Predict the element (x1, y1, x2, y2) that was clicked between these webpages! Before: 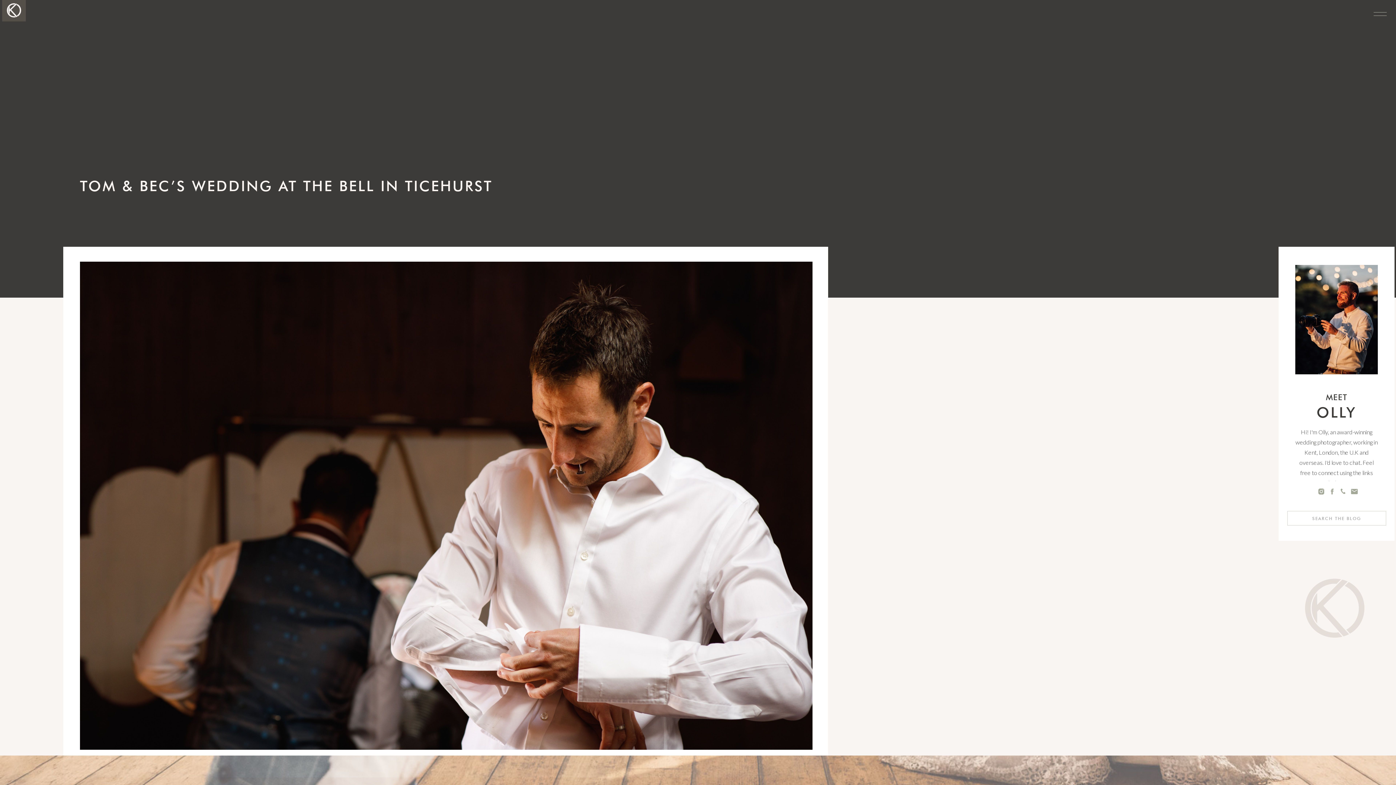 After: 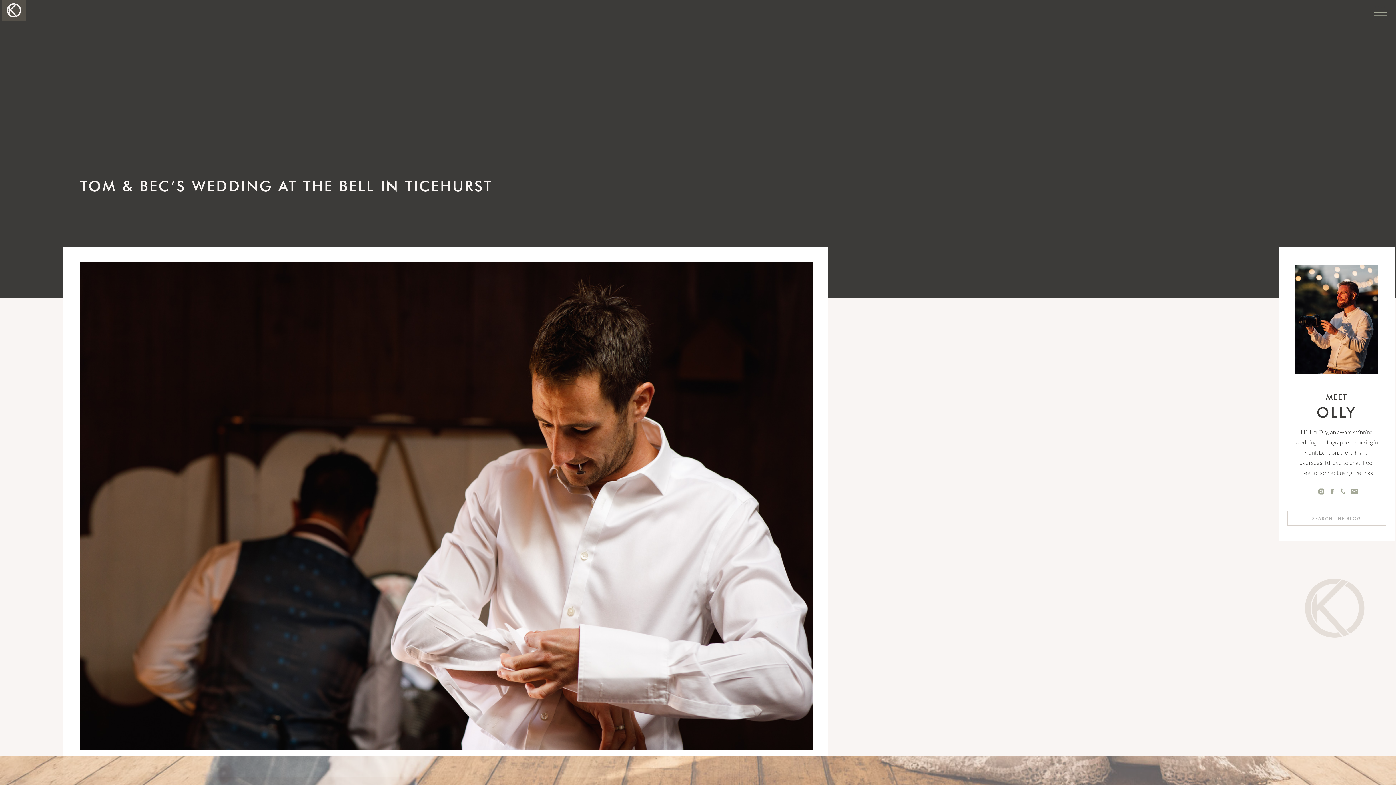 Action: bbox: (1328, 488, 1336, 495)